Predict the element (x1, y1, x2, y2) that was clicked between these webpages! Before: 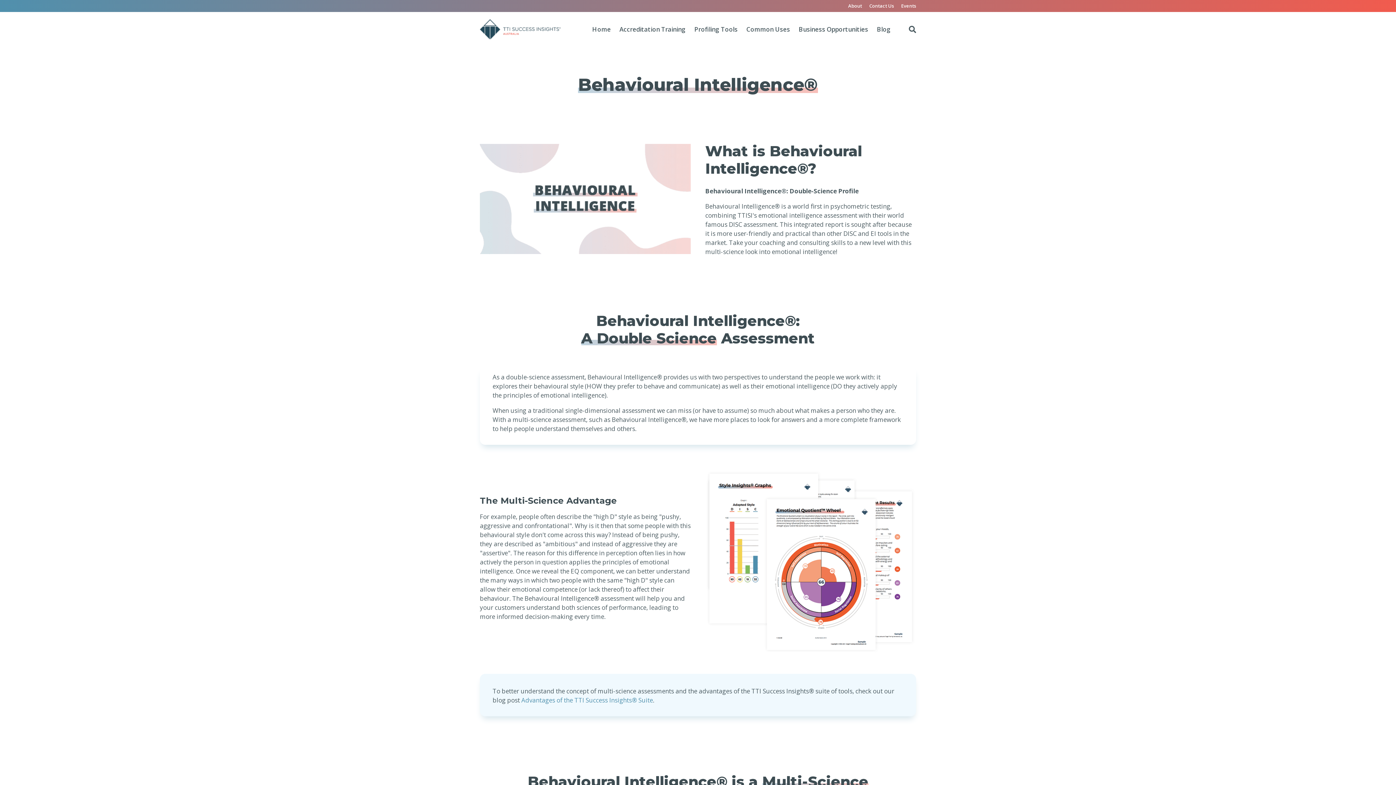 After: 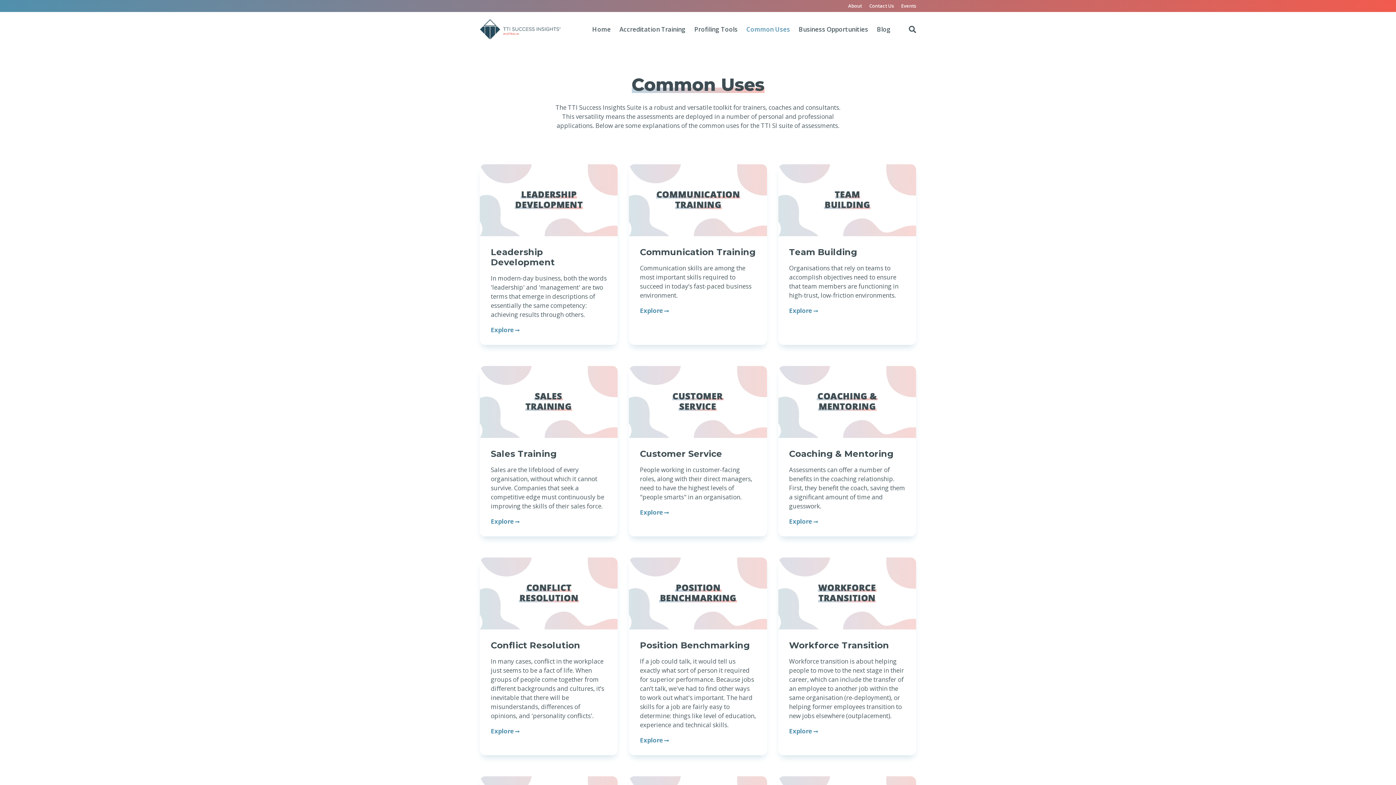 Action: bbox: (742, 25, 793, 33) label: Common Uses